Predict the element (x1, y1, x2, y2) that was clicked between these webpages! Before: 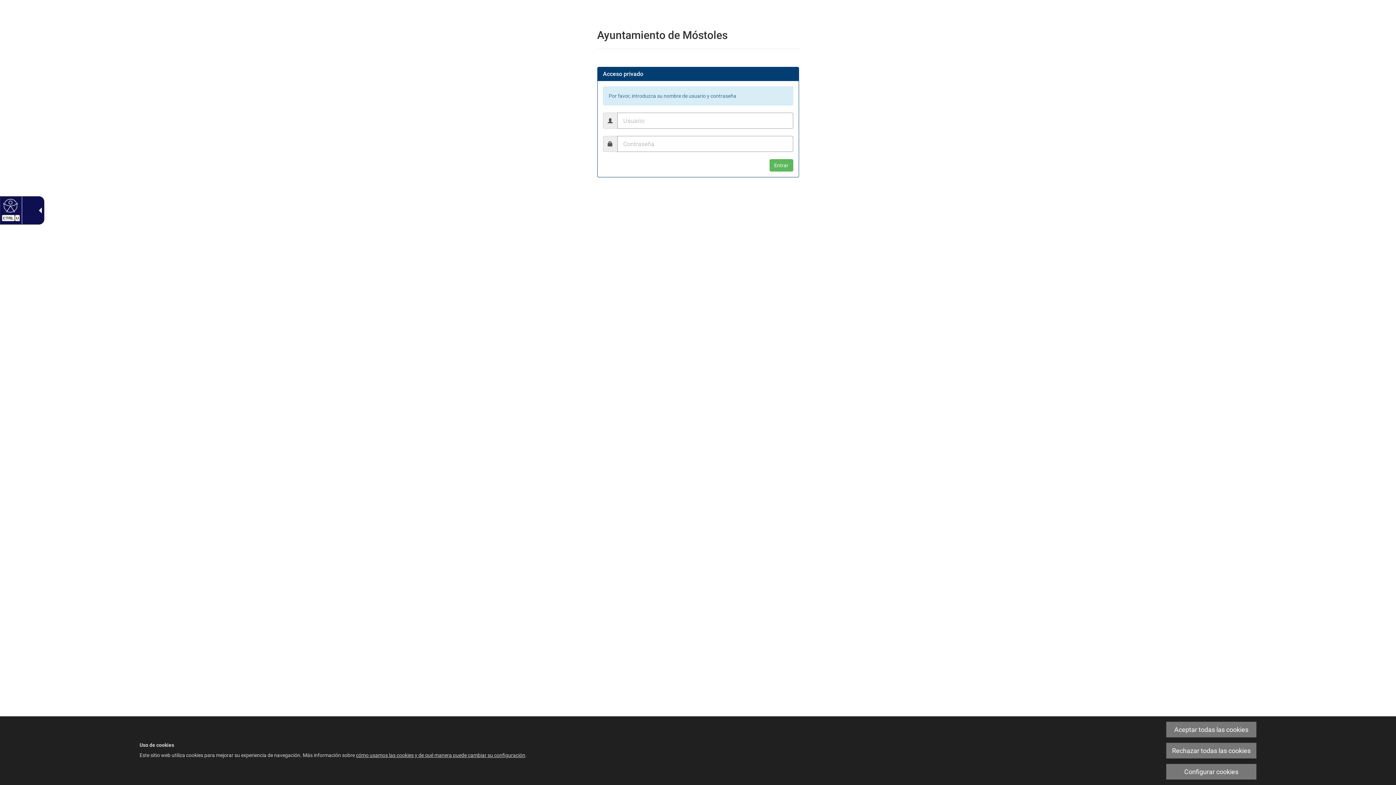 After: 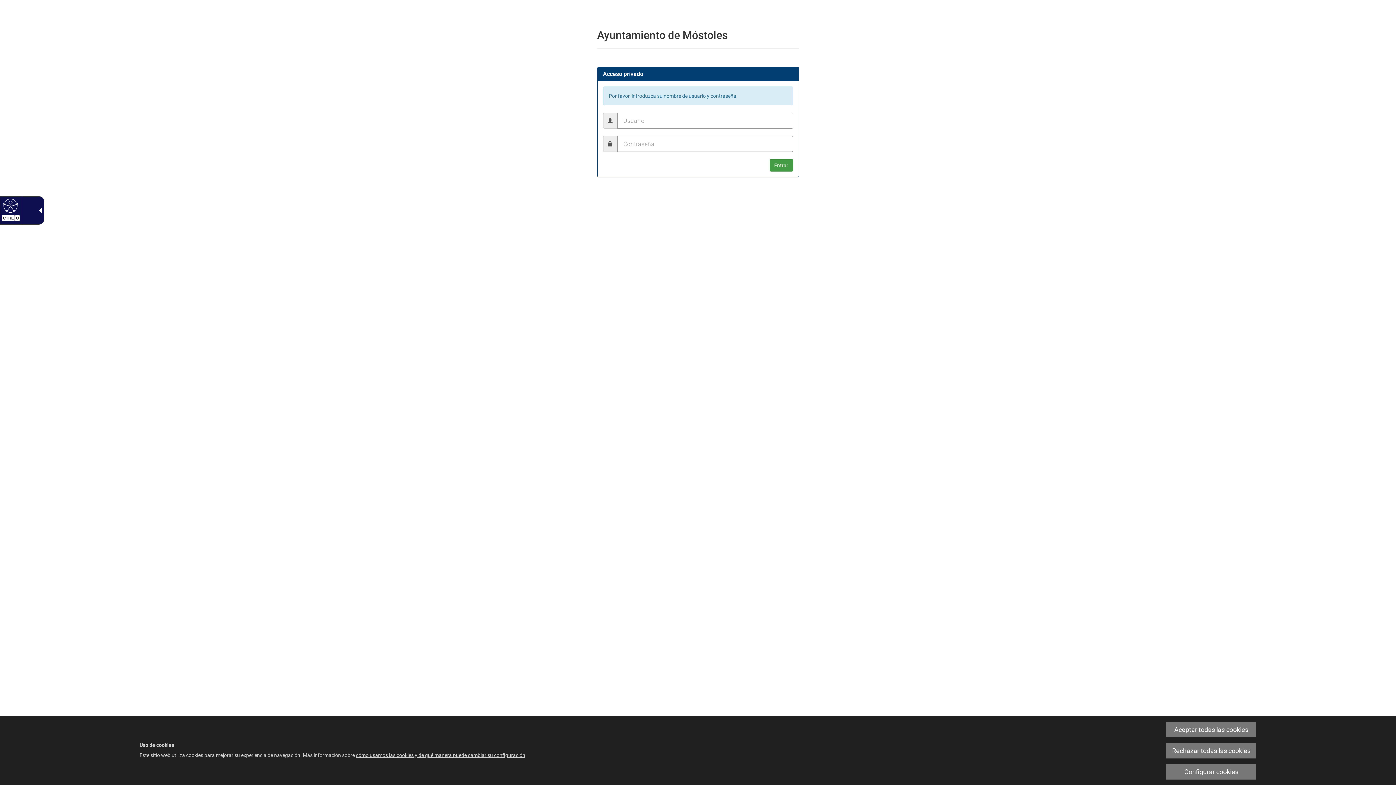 Action: label: Entrar bbox: (769, 159, 793, 171)